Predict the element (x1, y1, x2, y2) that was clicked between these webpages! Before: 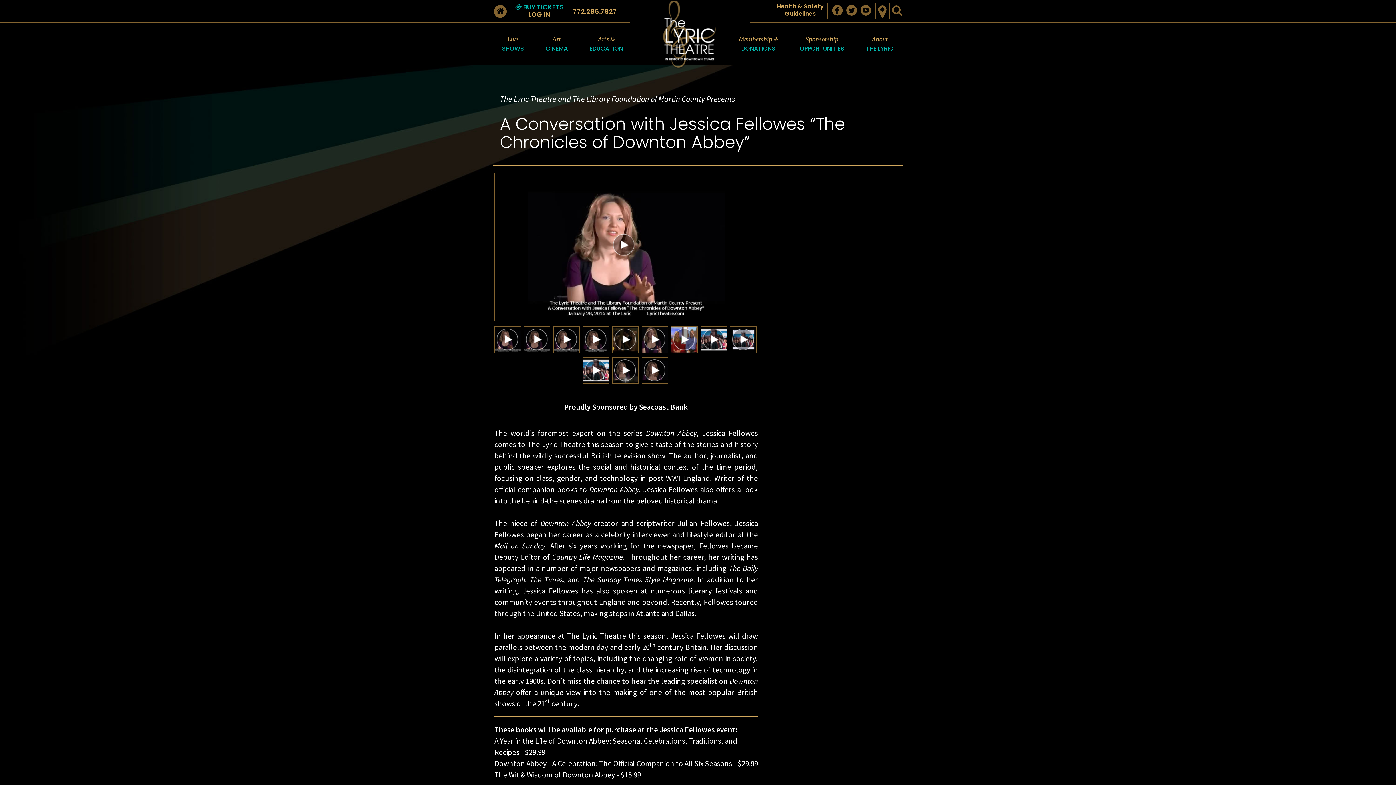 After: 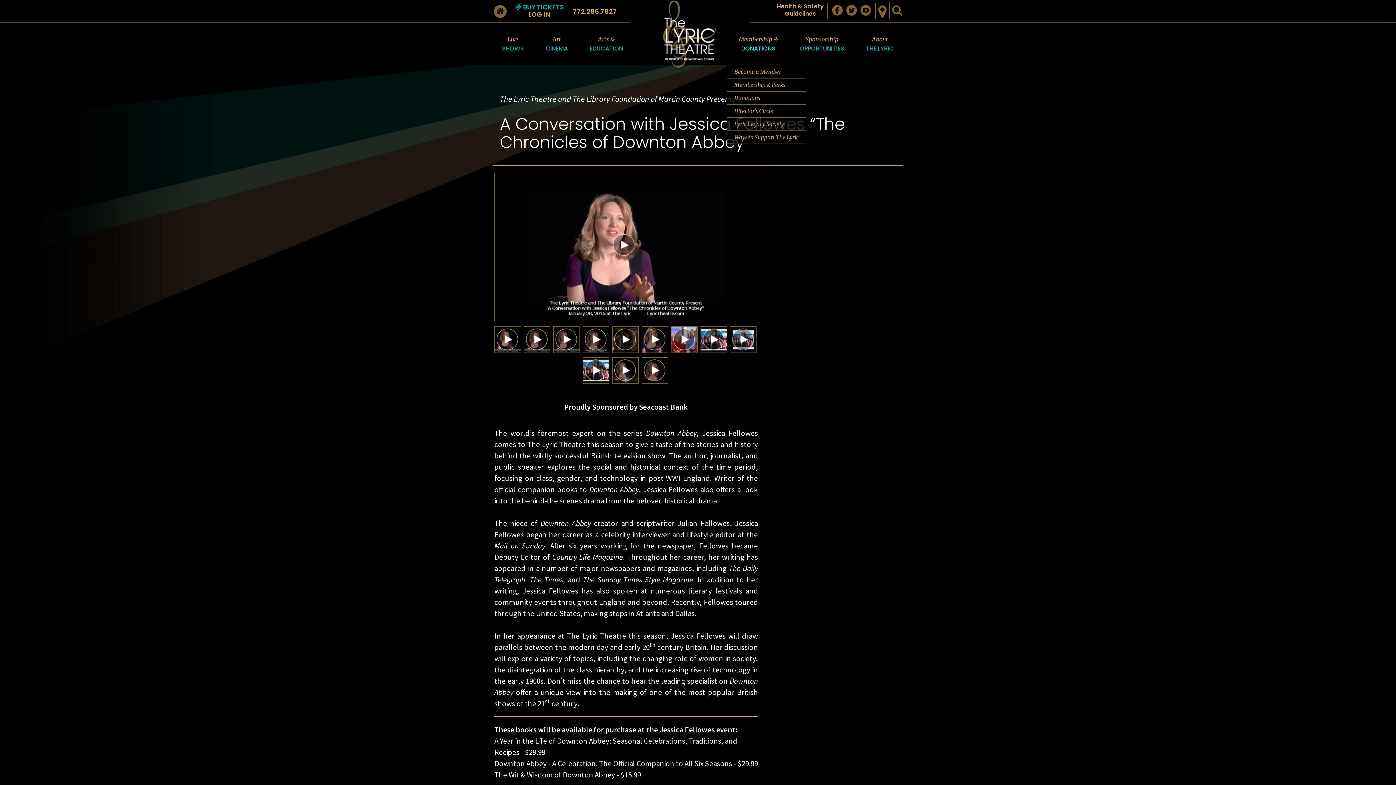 Action: bbox: (728, 22, 789, 65) label: Membership &
DONATIONS